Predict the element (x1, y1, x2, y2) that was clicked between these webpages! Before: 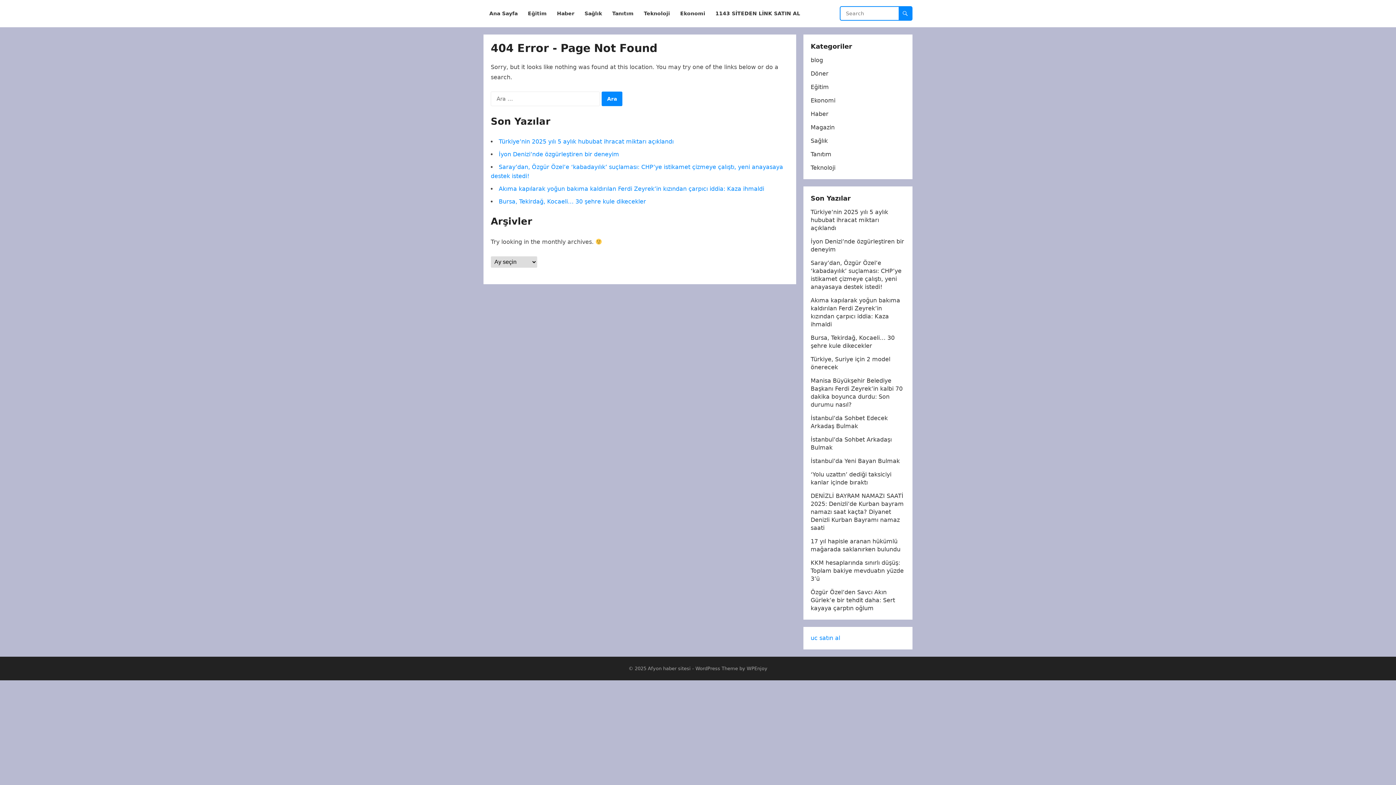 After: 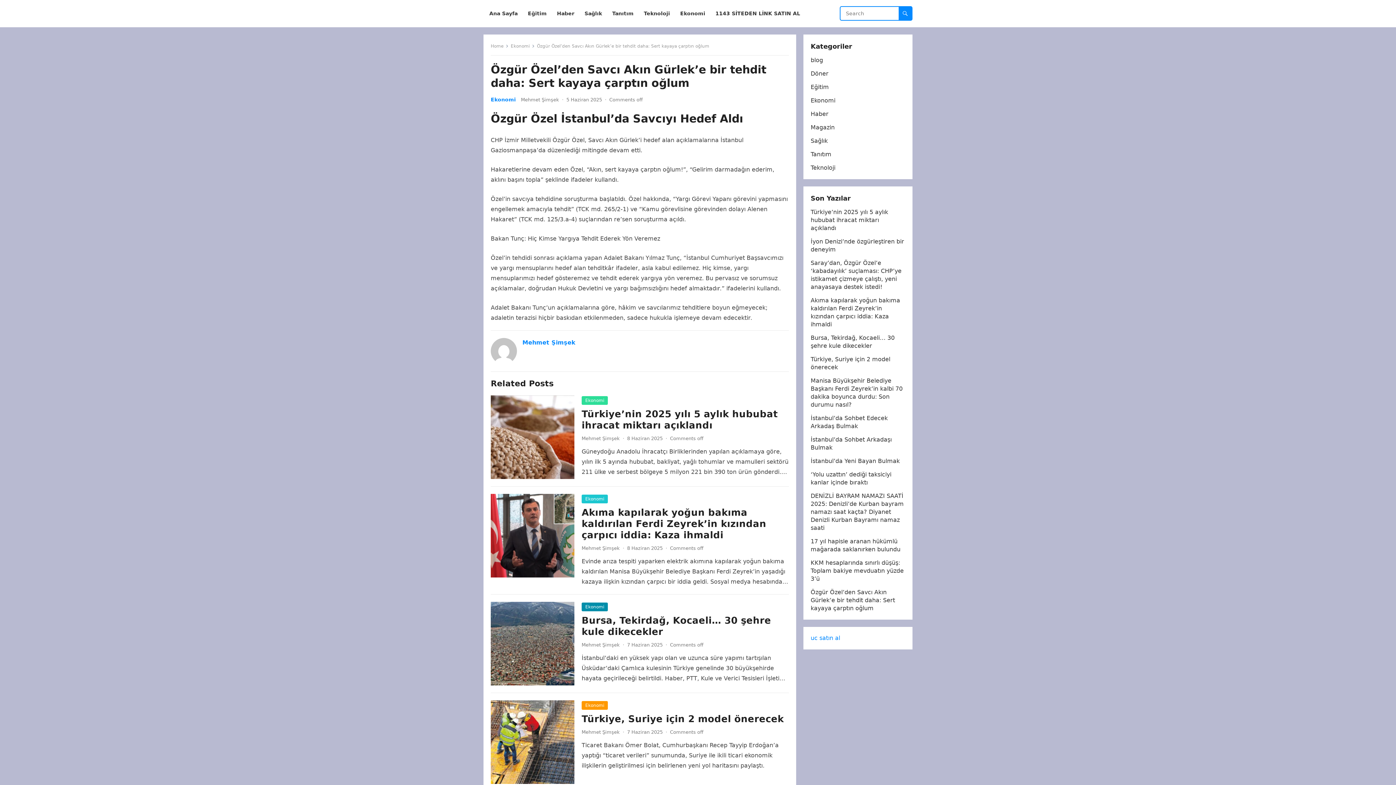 Action: label: Özgür Özel’den Savcı Akın Gürlek’e bir tehdit daha: Sert kayaya çarptın oğlum bbox: (810, 589, 895, 612)